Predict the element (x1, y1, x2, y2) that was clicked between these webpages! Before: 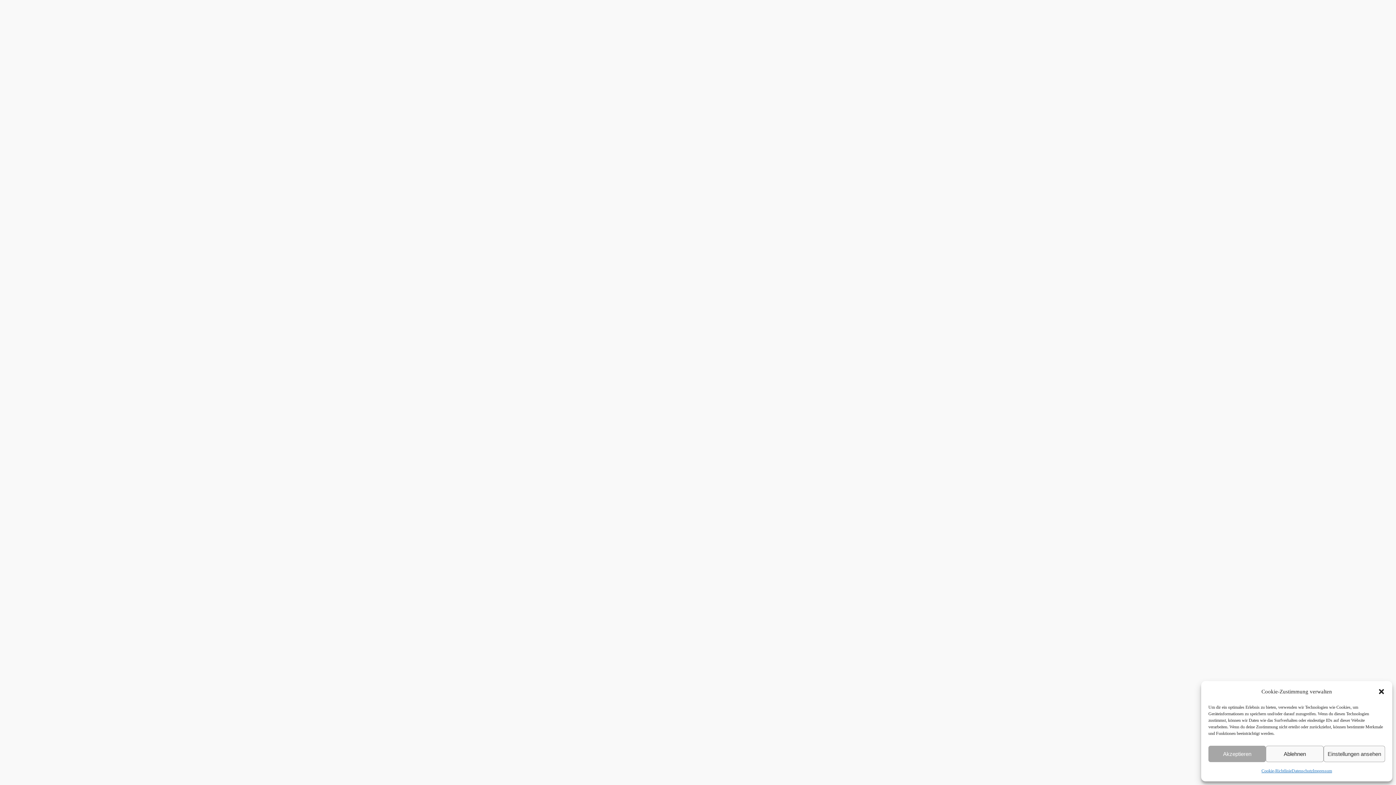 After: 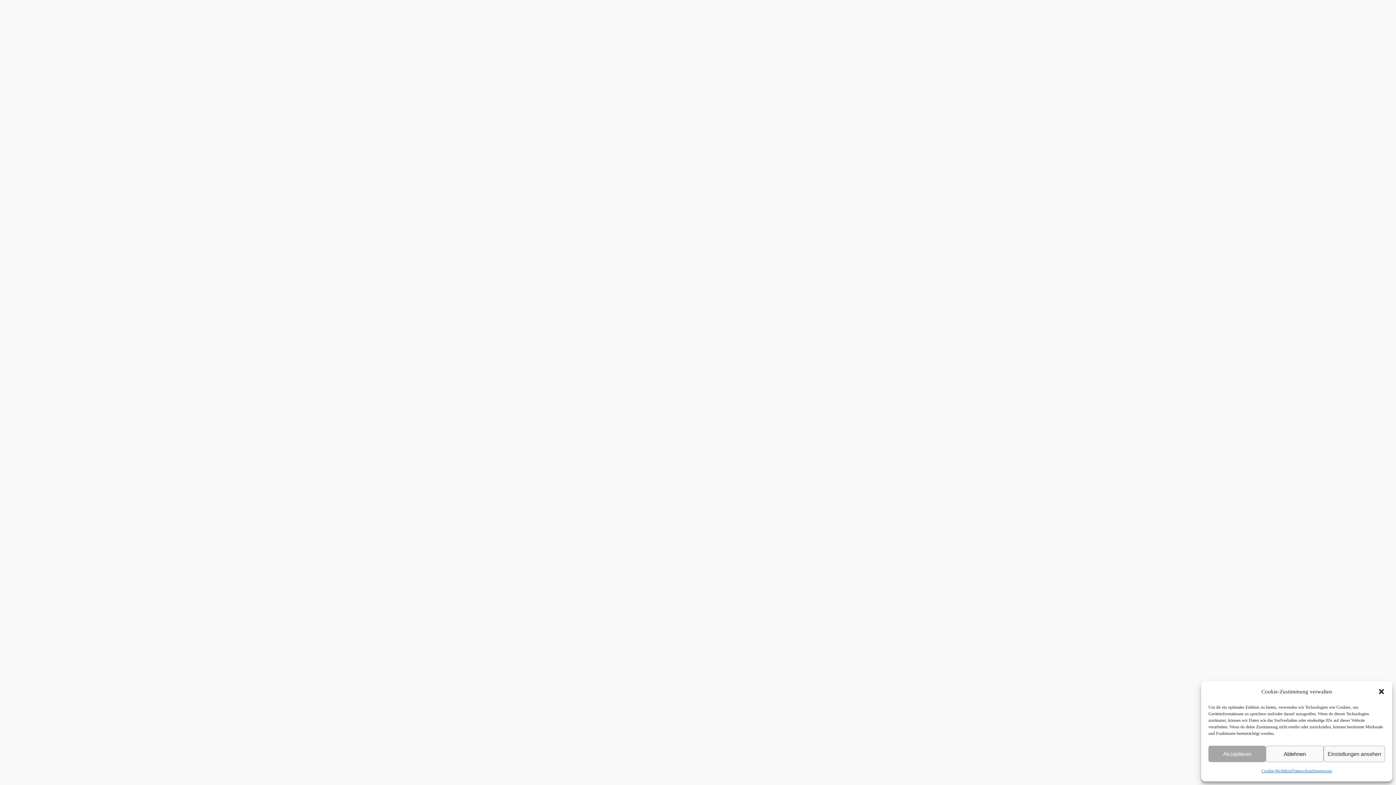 Action: bbox: (1313, 766, 1332, 776) label: Impressum